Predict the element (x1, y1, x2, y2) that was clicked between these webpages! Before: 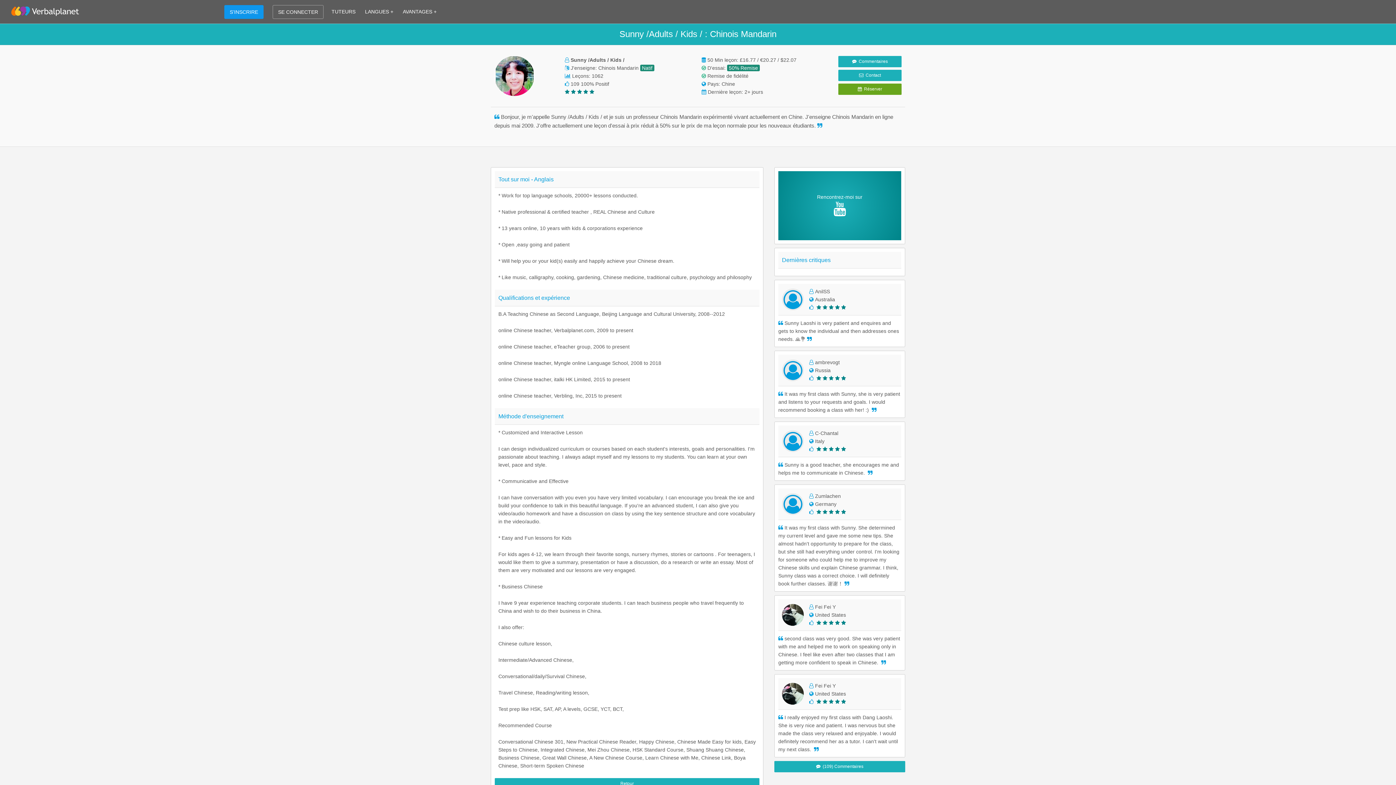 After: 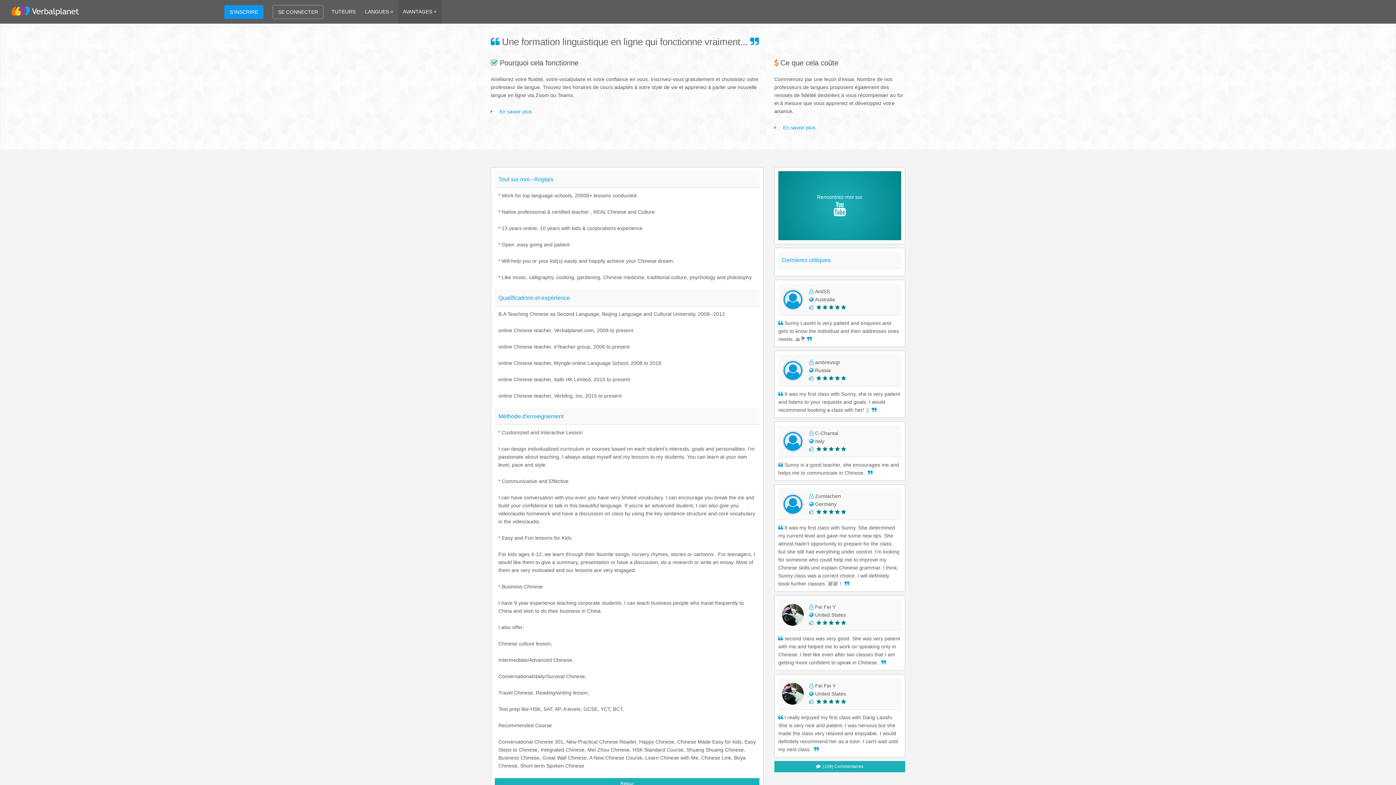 Action: label: AVANTAGES + bbox: (398, 0, 441, 23)